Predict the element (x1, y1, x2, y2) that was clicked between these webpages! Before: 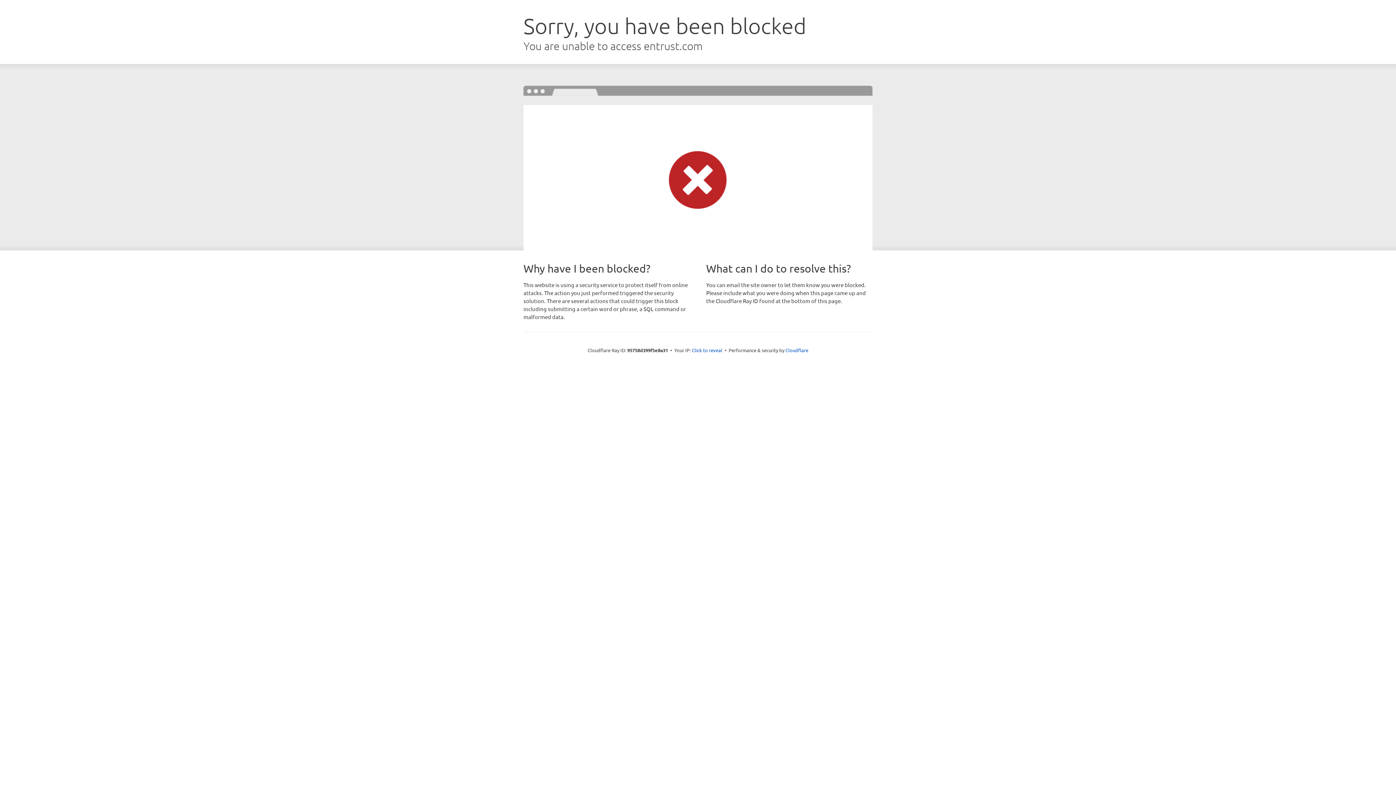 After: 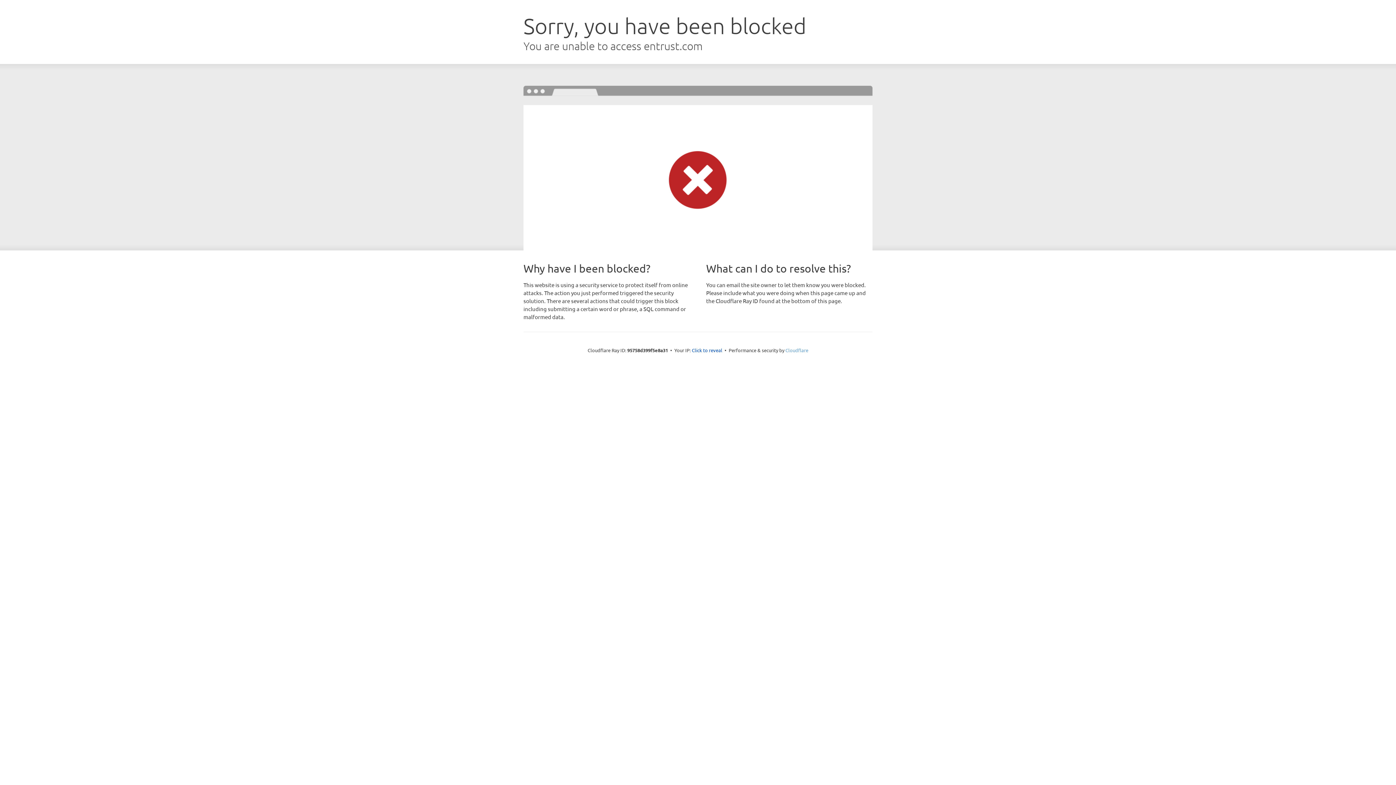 Action: bbox: (785, 347, 808, 353) label: Cloudflare